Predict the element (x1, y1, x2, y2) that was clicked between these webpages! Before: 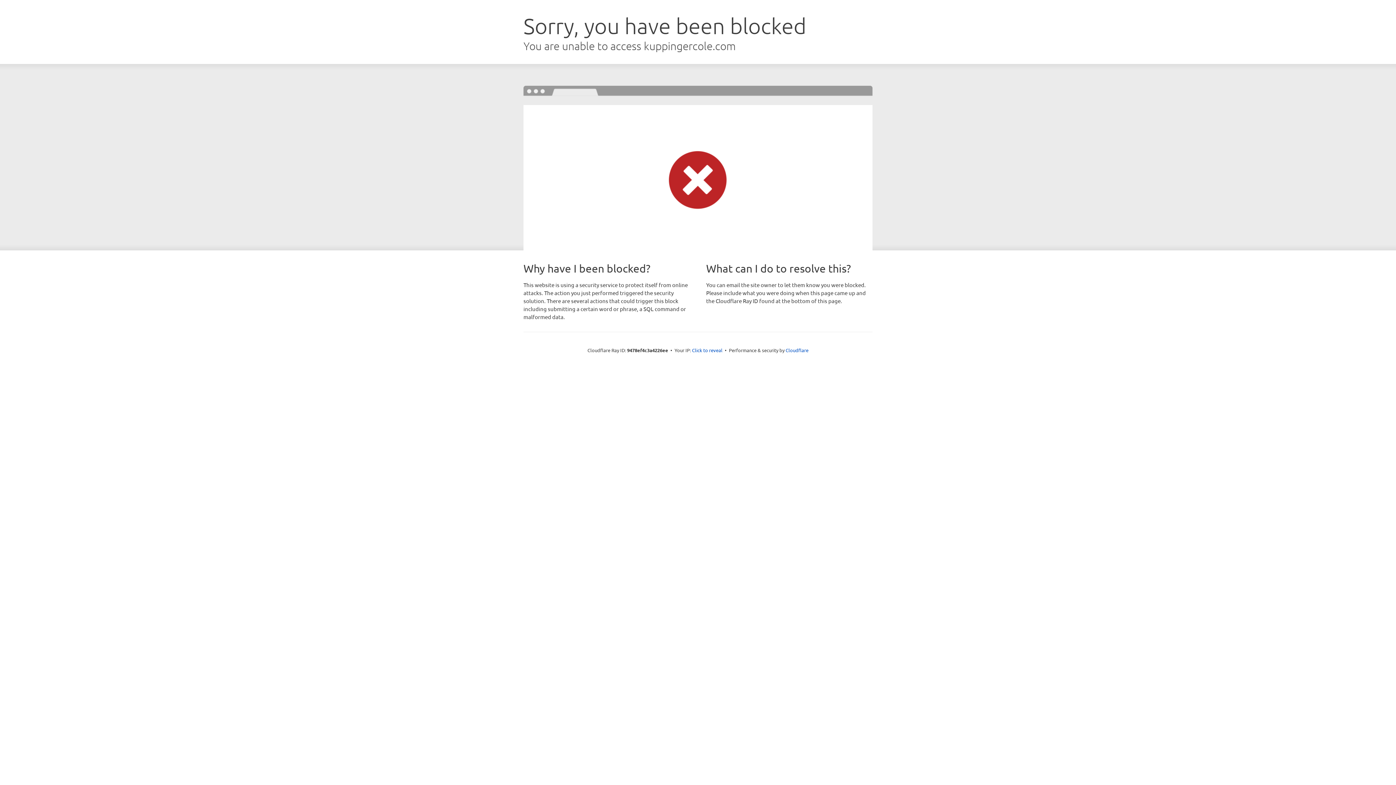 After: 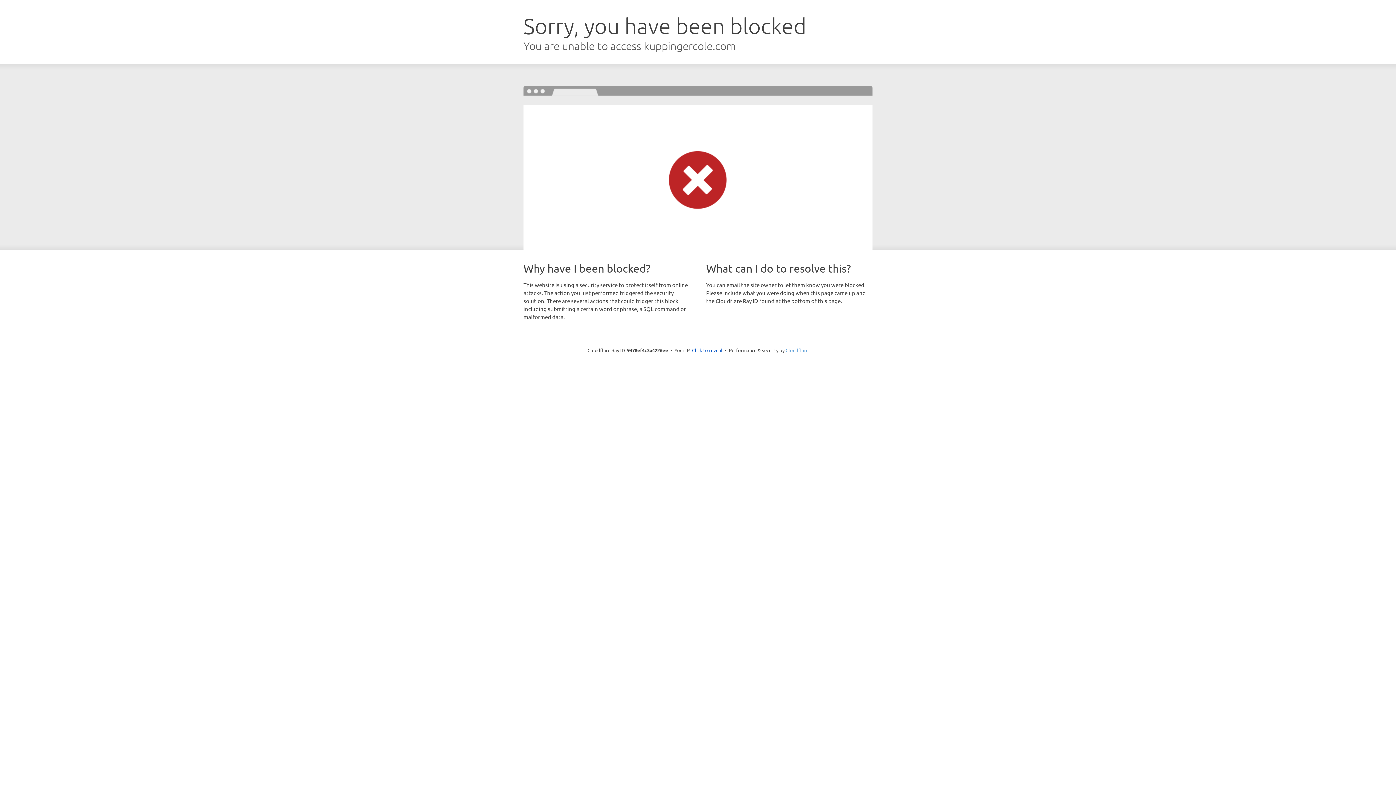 Action: label: Cloudflare bbox: (785, 347, 808, 353)